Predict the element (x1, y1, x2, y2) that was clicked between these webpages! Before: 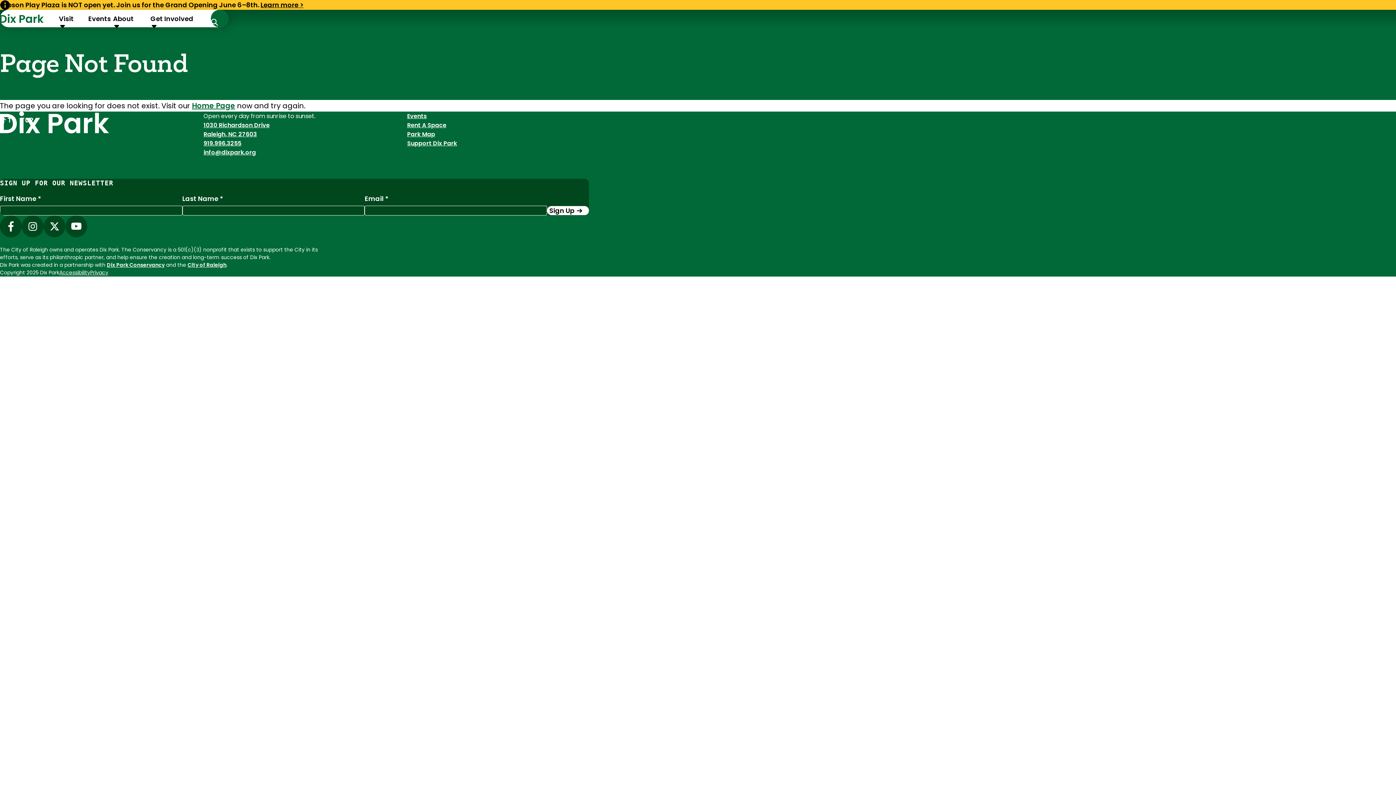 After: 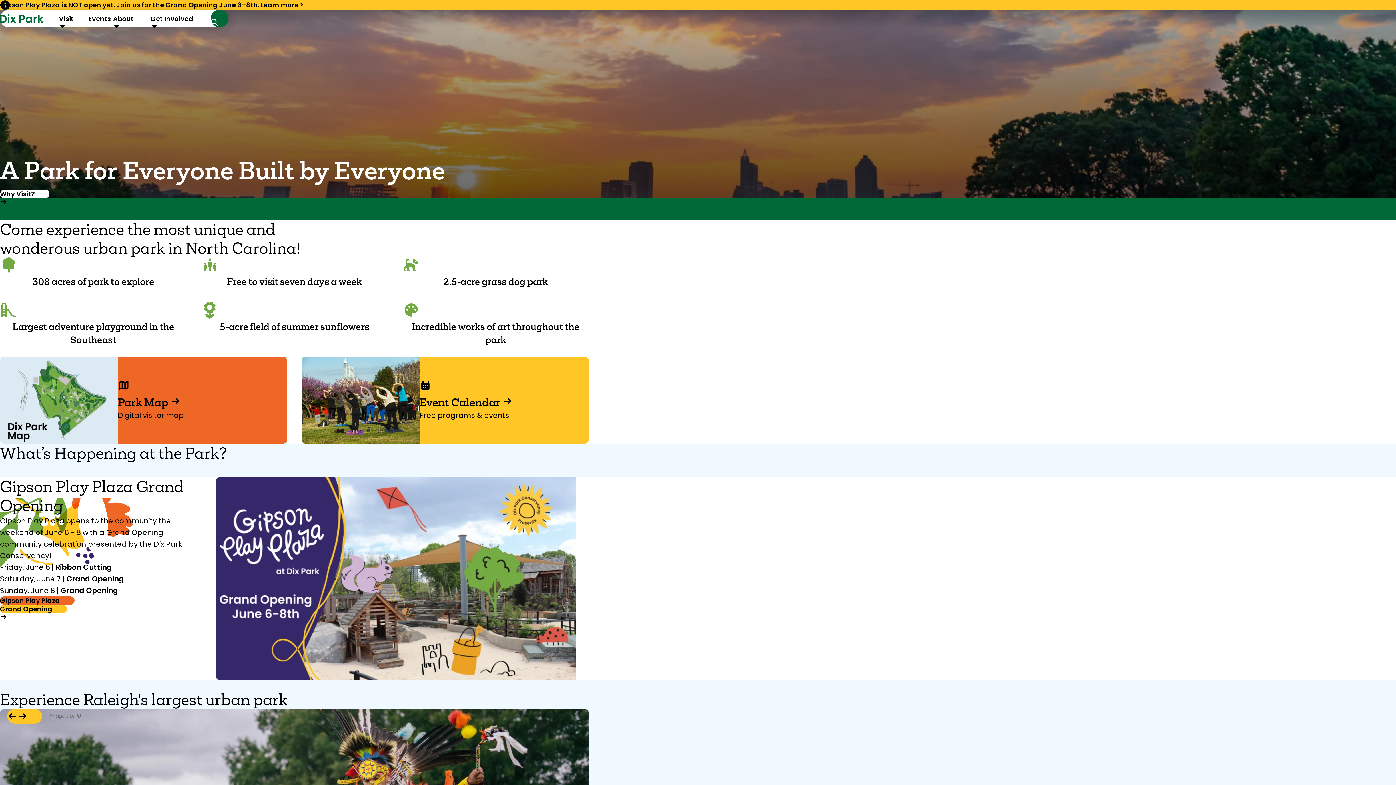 Action: label: Home Page bbox: (192, 100, 235, 110)